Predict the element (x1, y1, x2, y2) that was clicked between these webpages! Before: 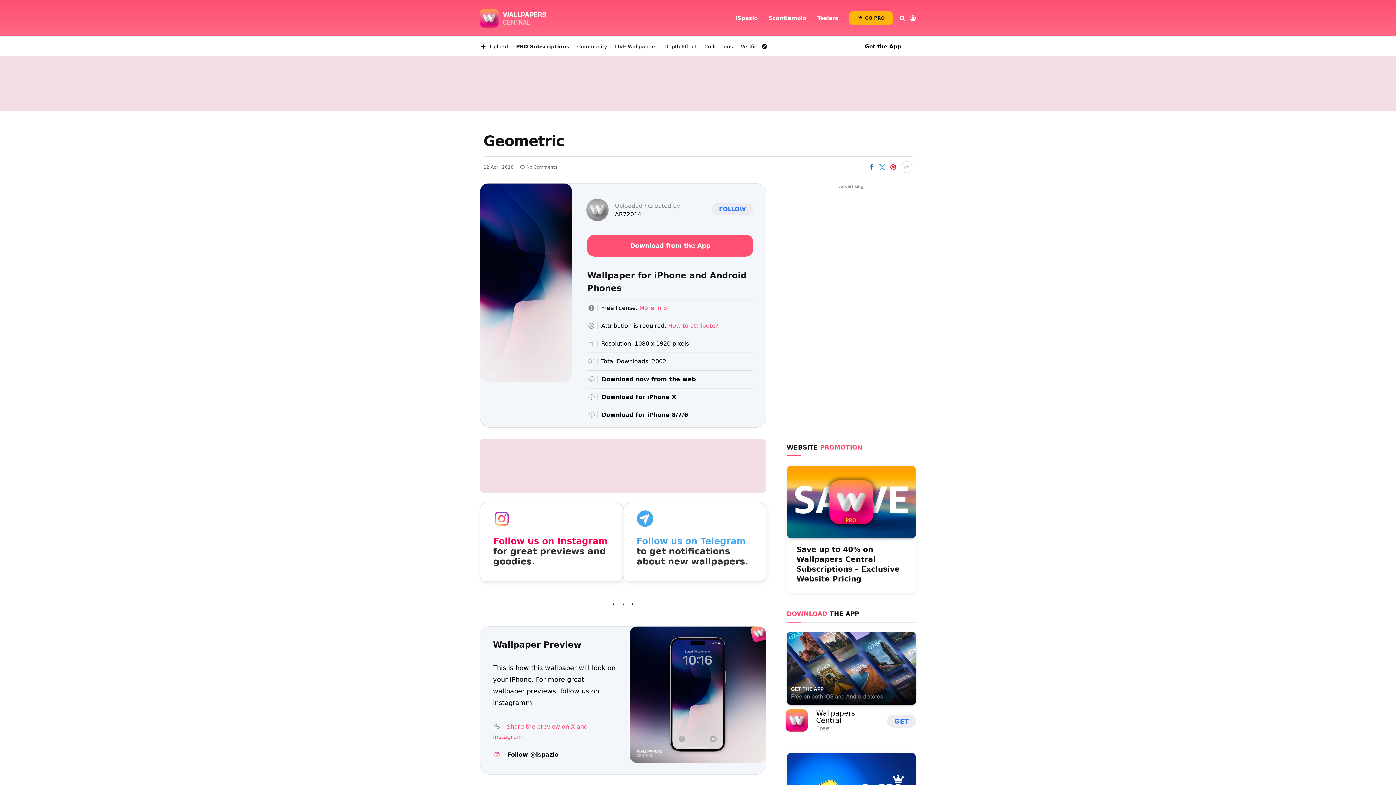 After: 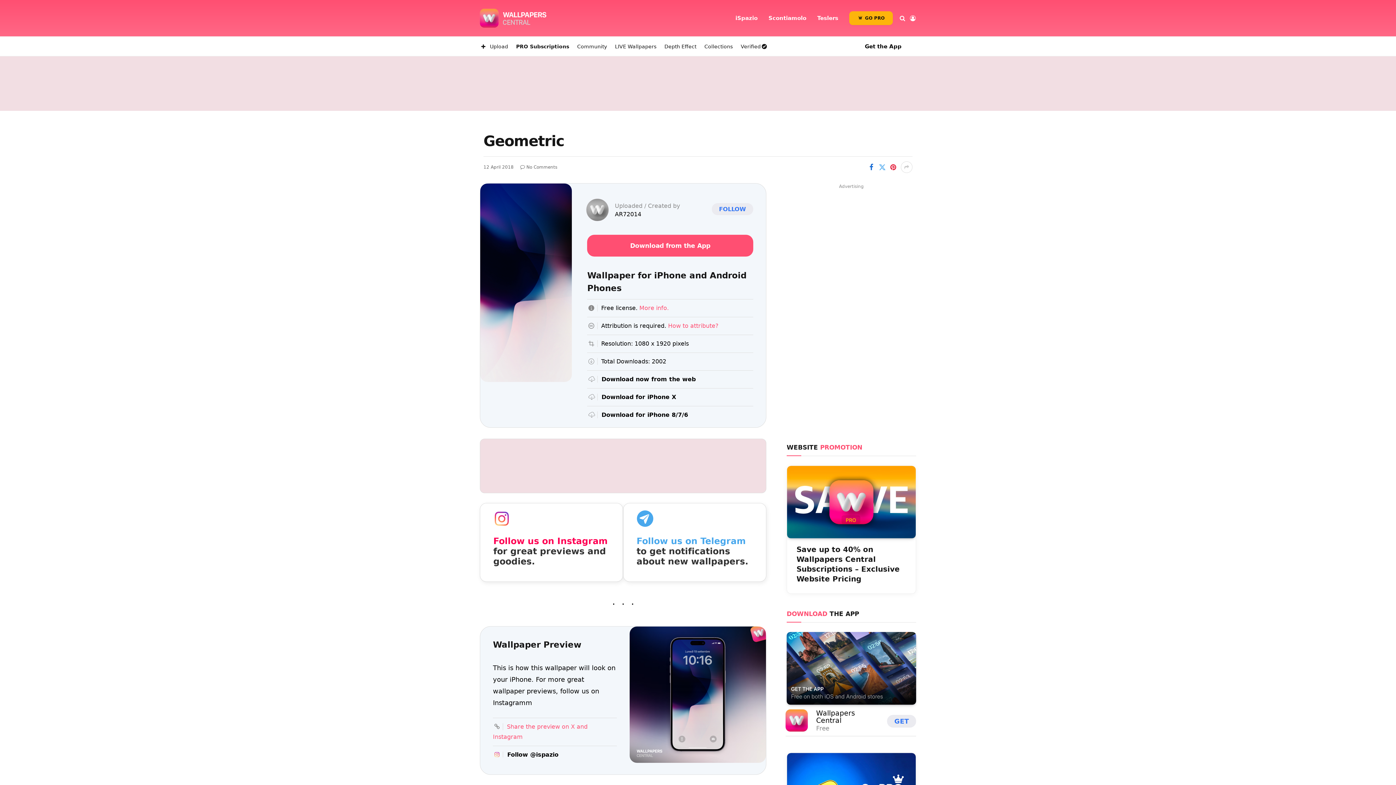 Action: bbox: (447, 200, 461, 214)